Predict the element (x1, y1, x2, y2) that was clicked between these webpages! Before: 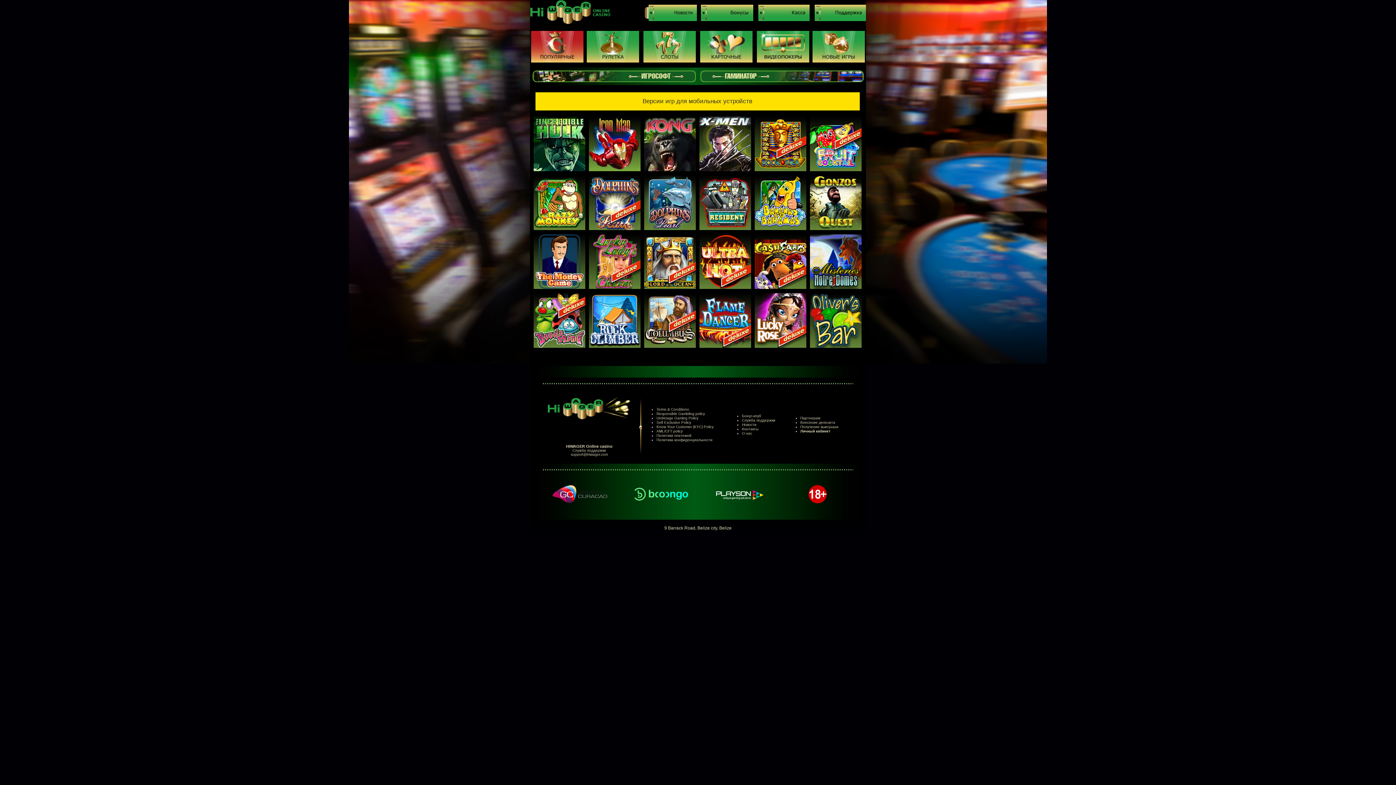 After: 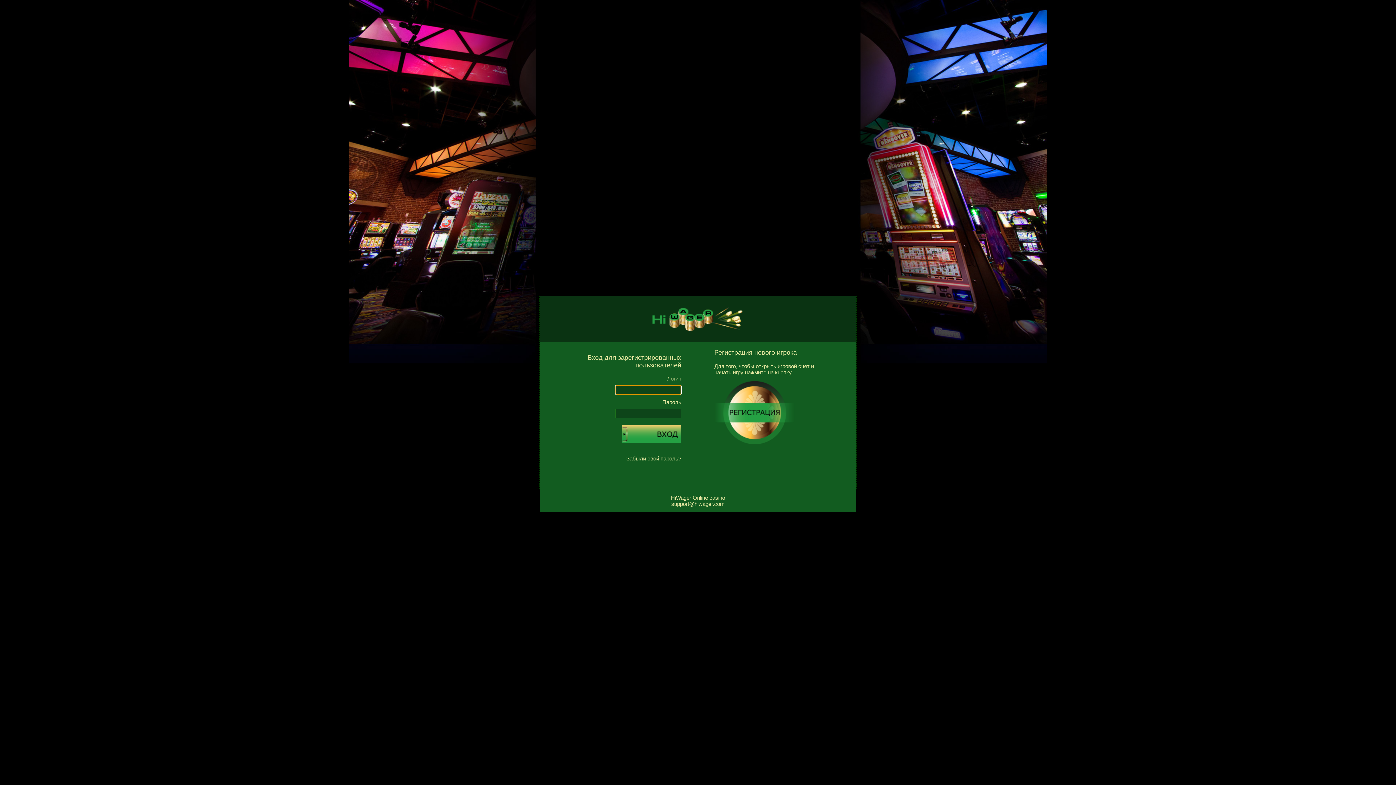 Action: bbox: (756, 254, 804, 275)